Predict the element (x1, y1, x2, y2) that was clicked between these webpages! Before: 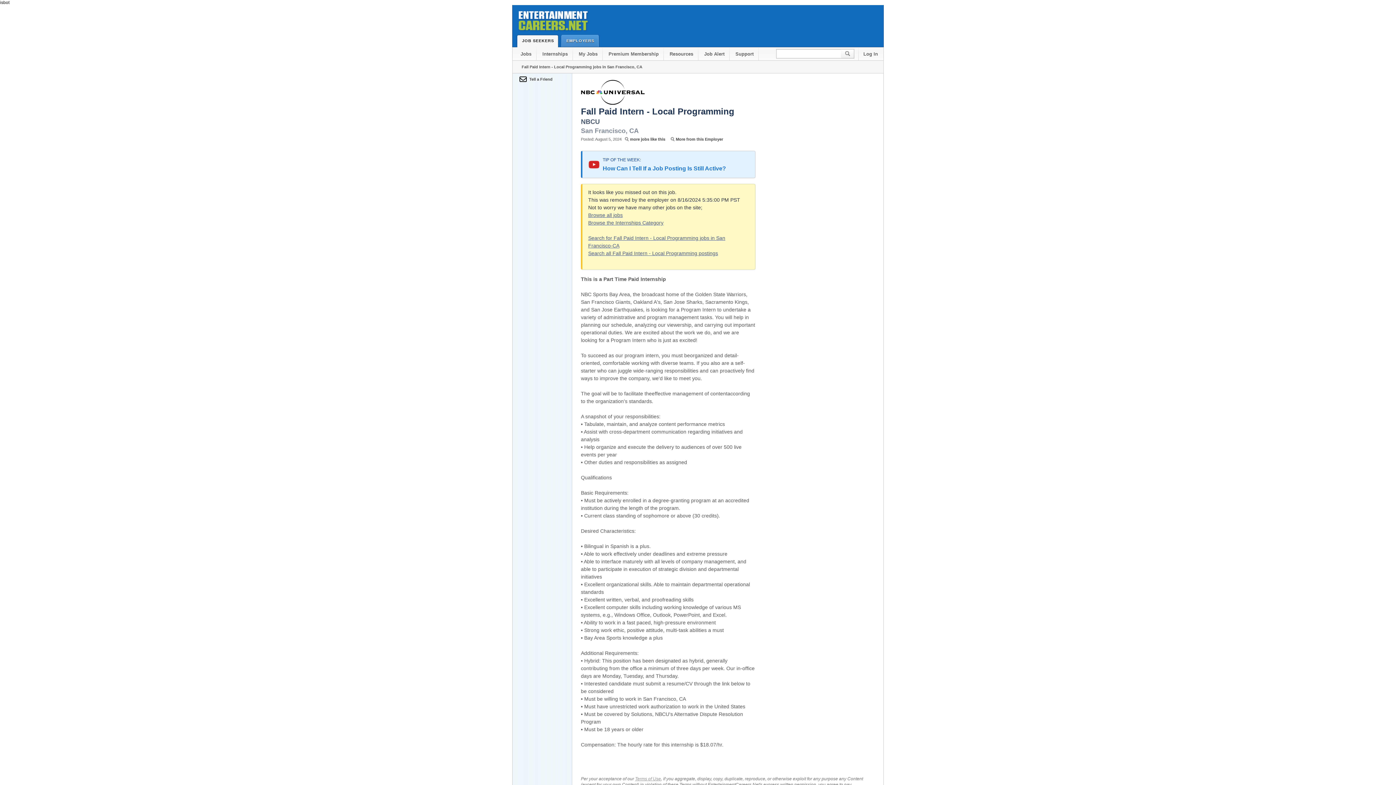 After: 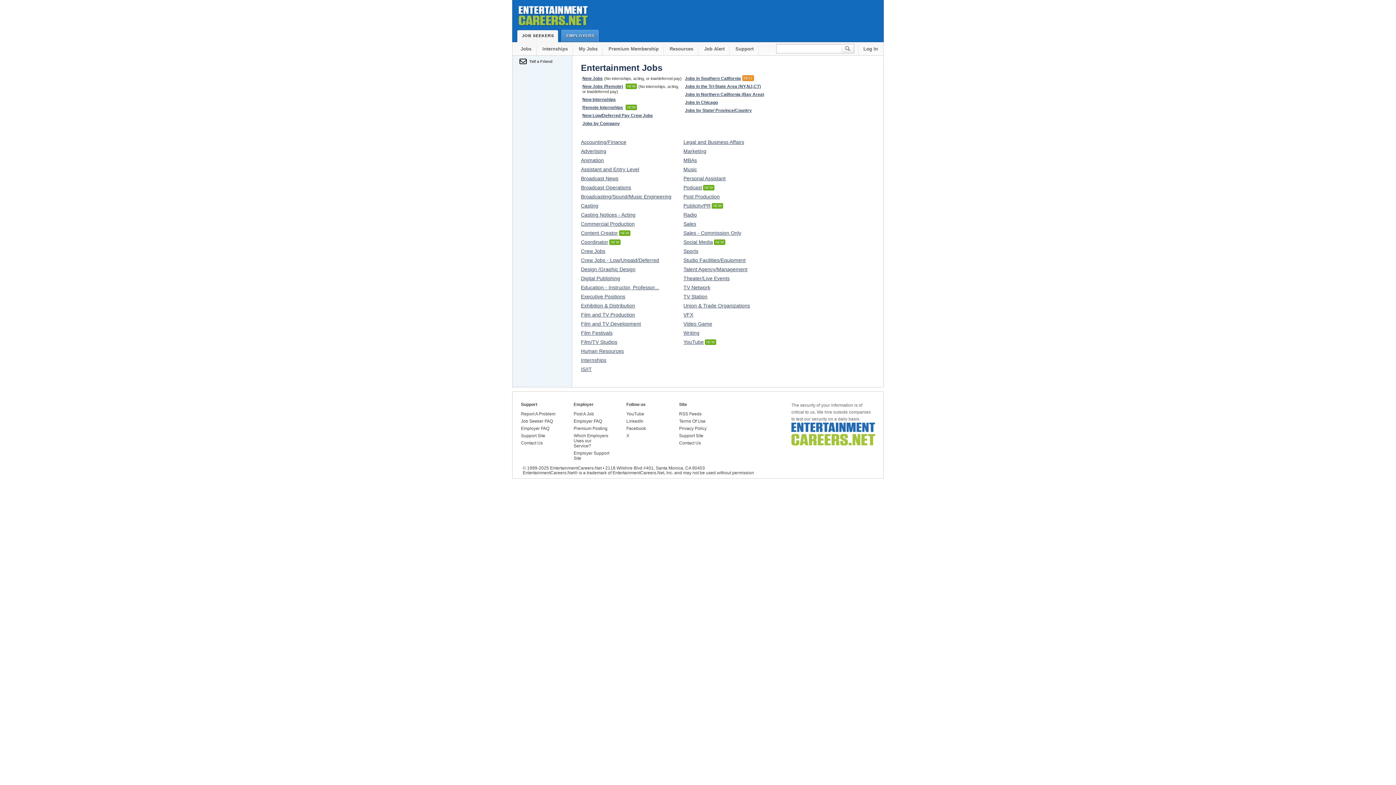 Action: bbox: (515, 47, 537, 60) label: Jobs